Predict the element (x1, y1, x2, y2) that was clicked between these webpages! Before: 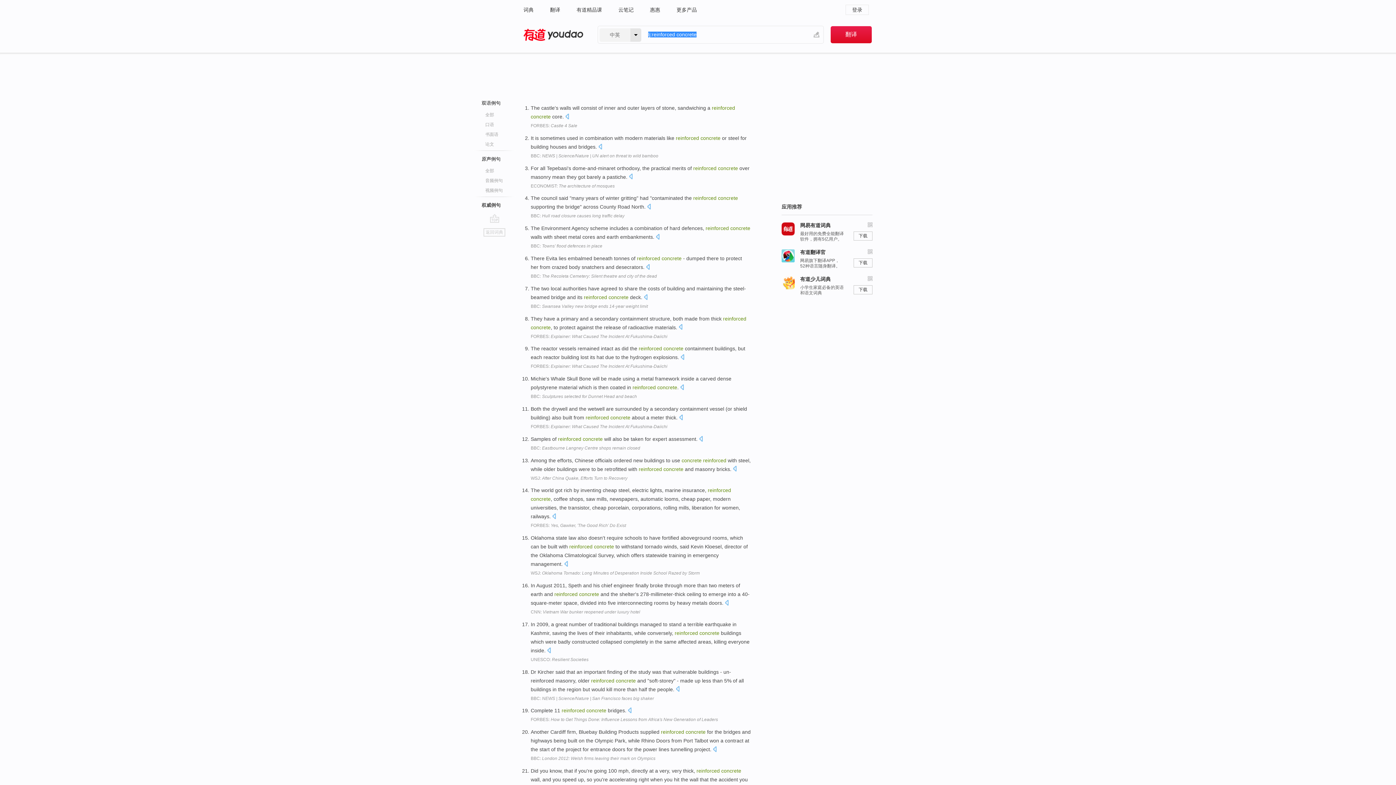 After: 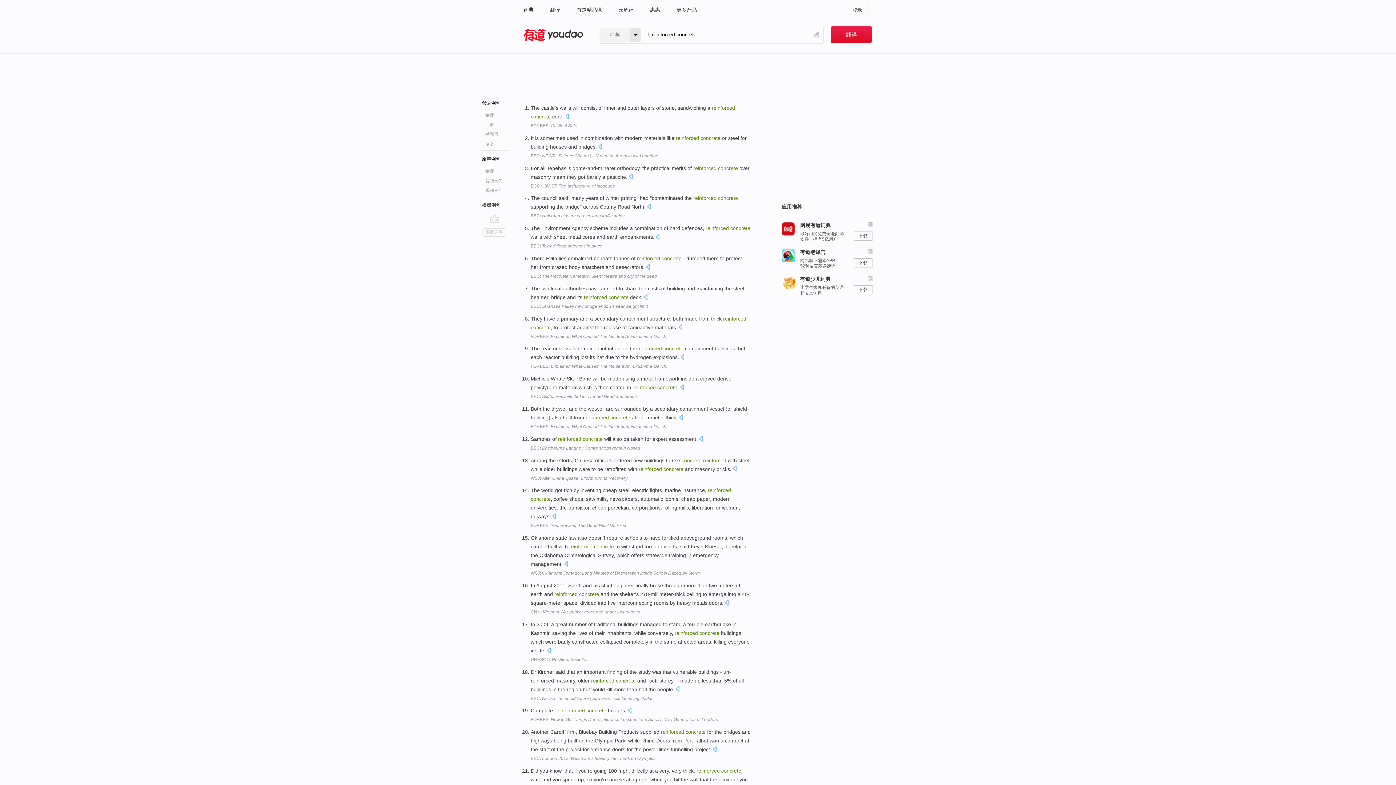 Action: bbox: (530, 475, 627, 480) label: WSJ: After China Quake, Efforts Turn to Recovery